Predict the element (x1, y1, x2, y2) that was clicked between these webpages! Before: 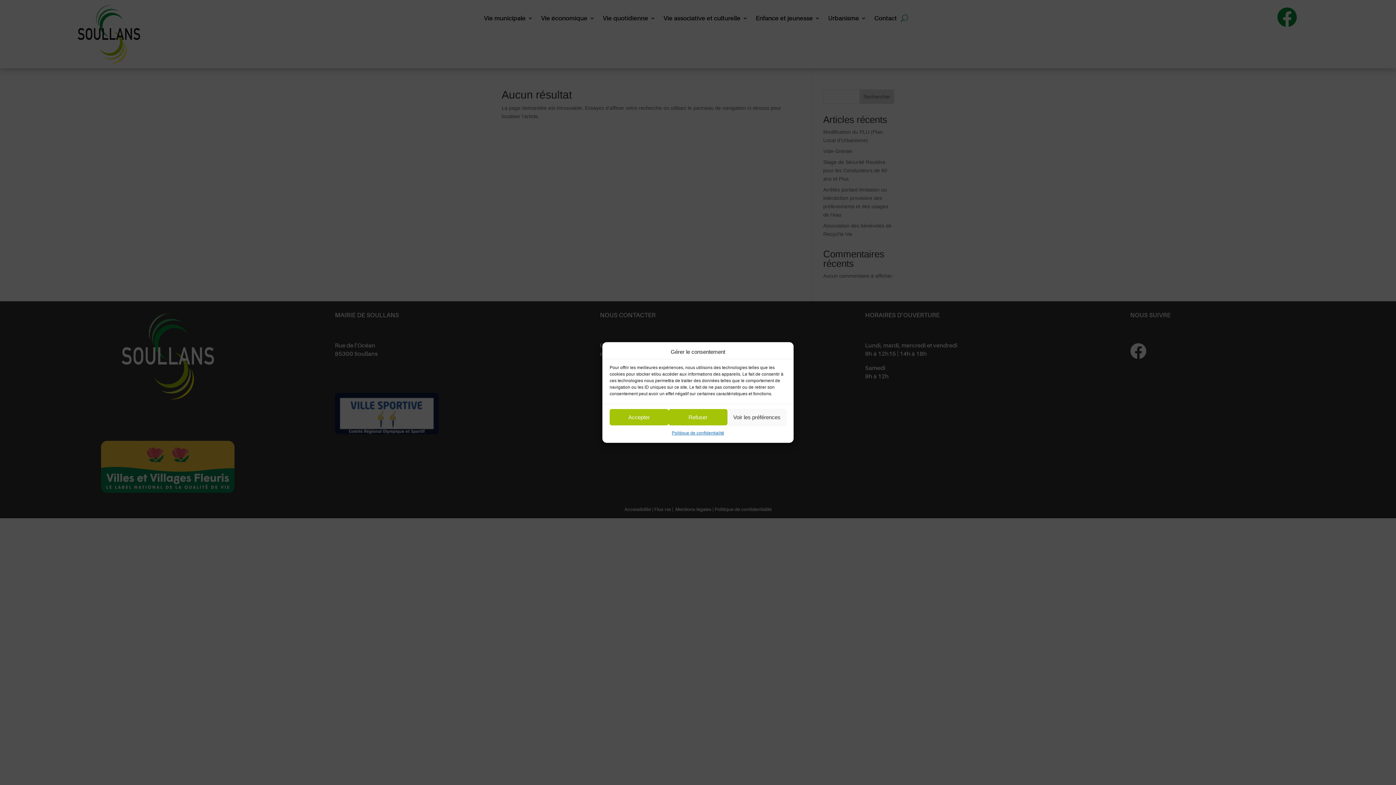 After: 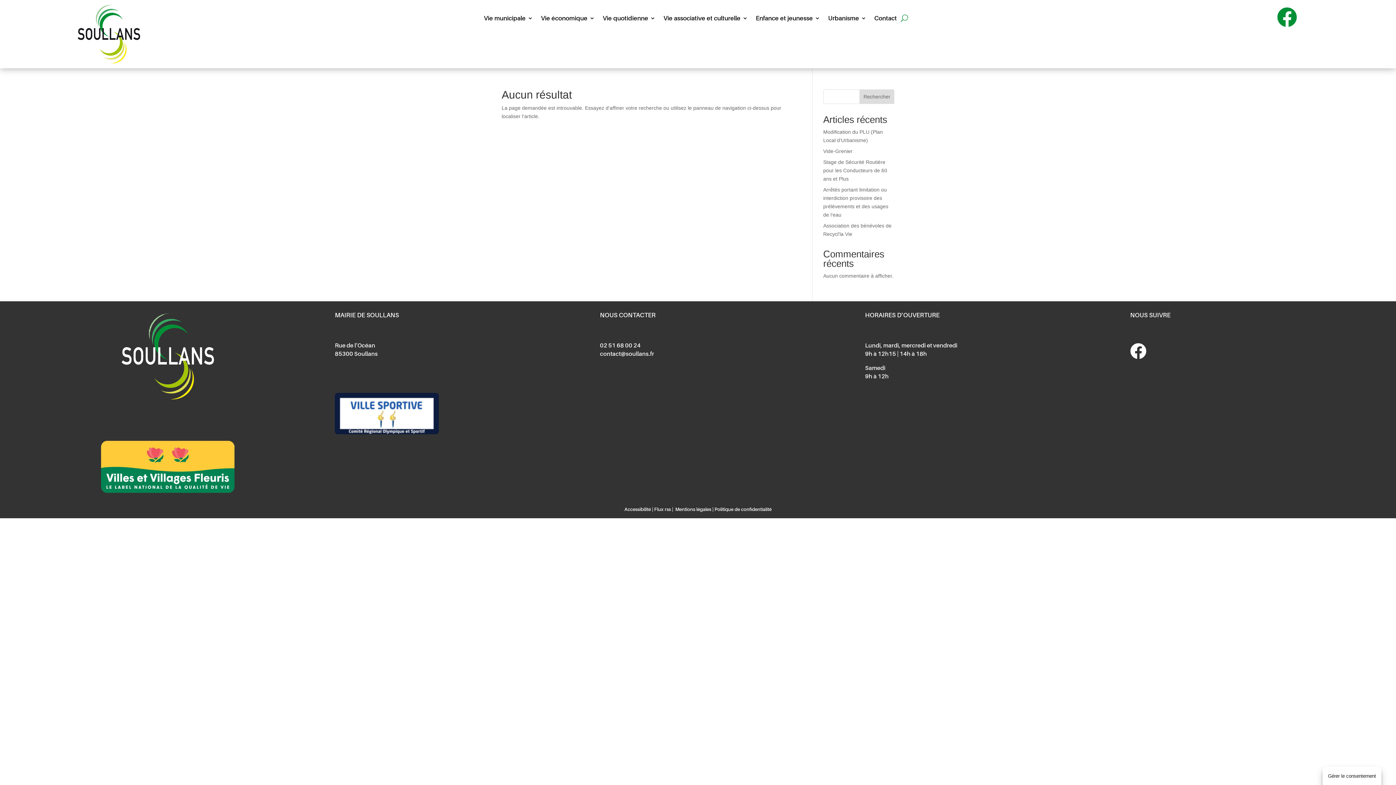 Action: bbox: (609, 409, 668, 425) label: Accepter